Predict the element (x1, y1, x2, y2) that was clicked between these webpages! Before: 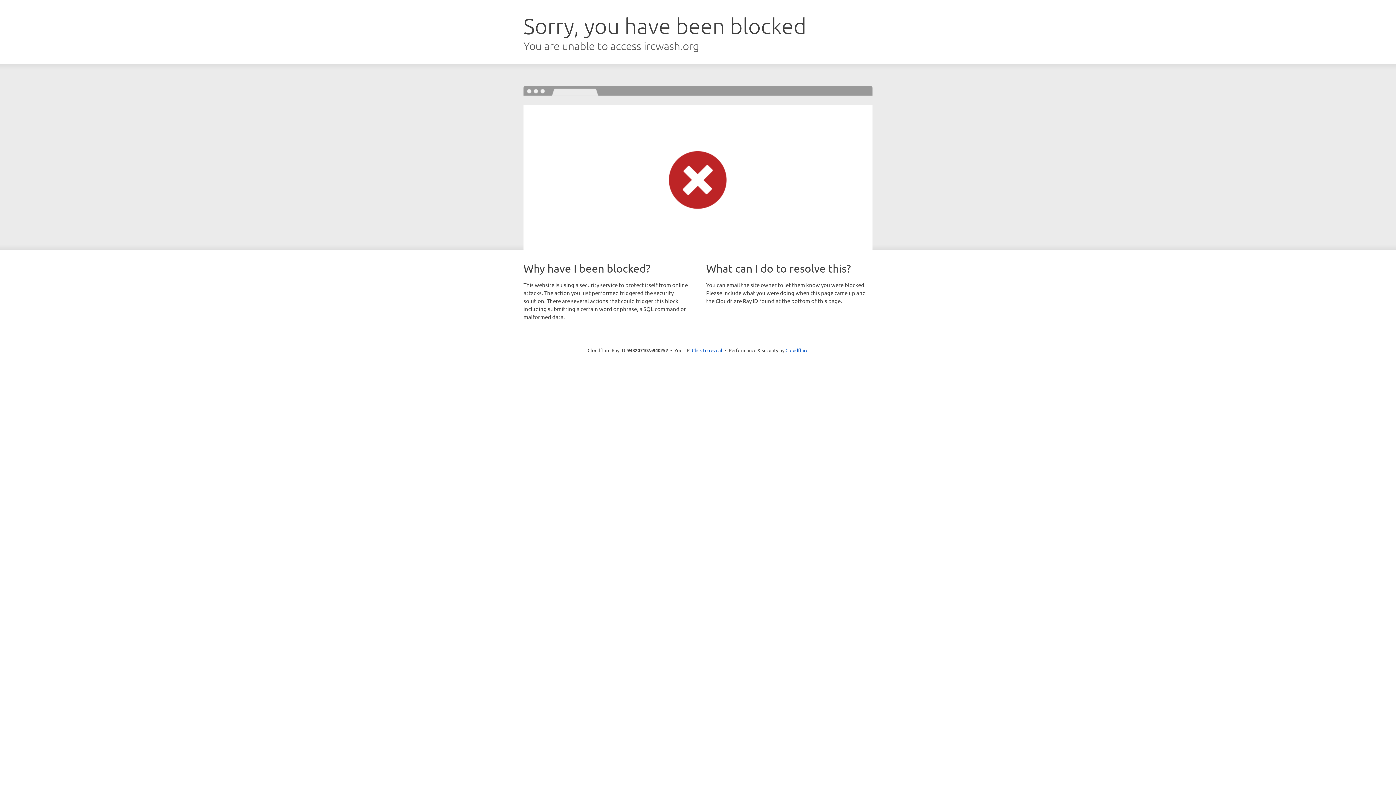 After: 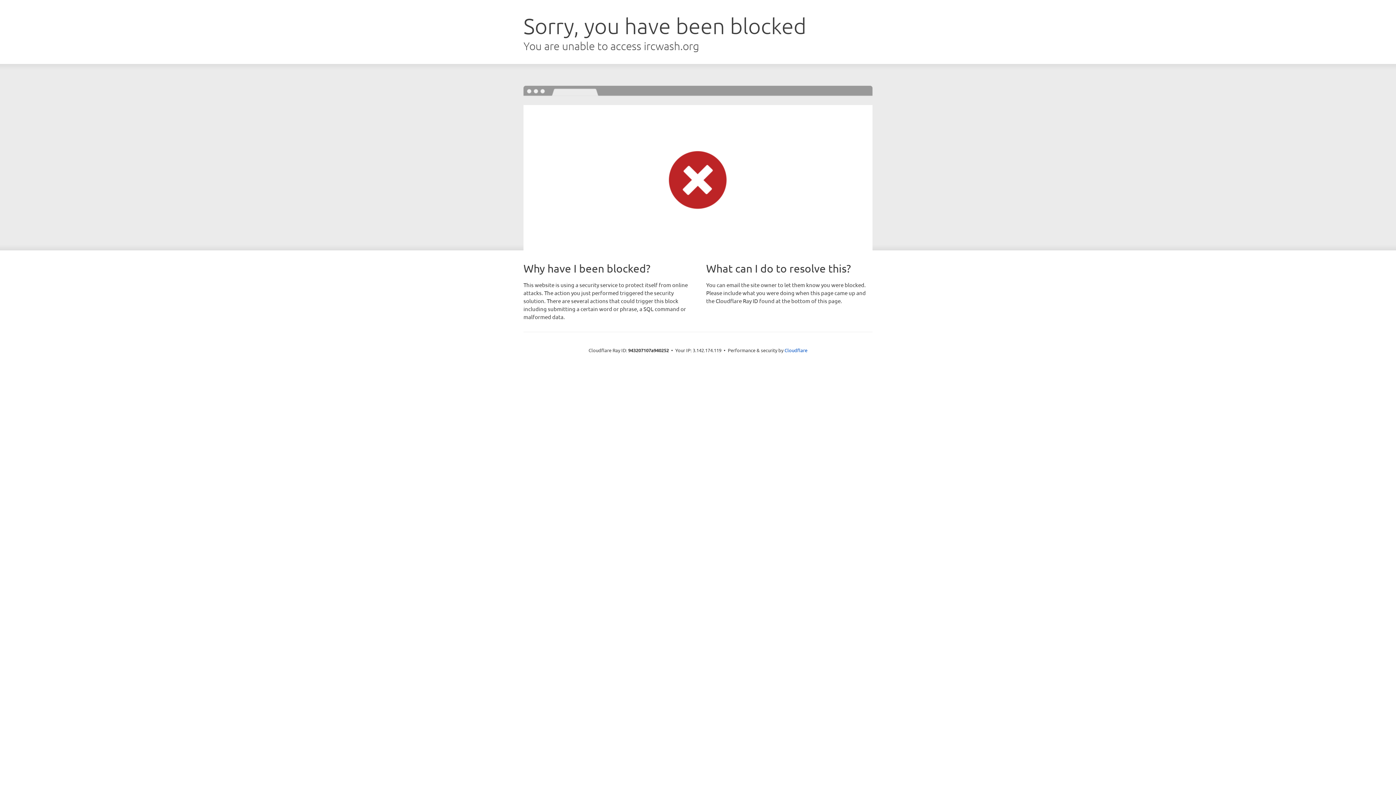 Action: label: Click to reveal bbox: (692, 346, 722, 353)